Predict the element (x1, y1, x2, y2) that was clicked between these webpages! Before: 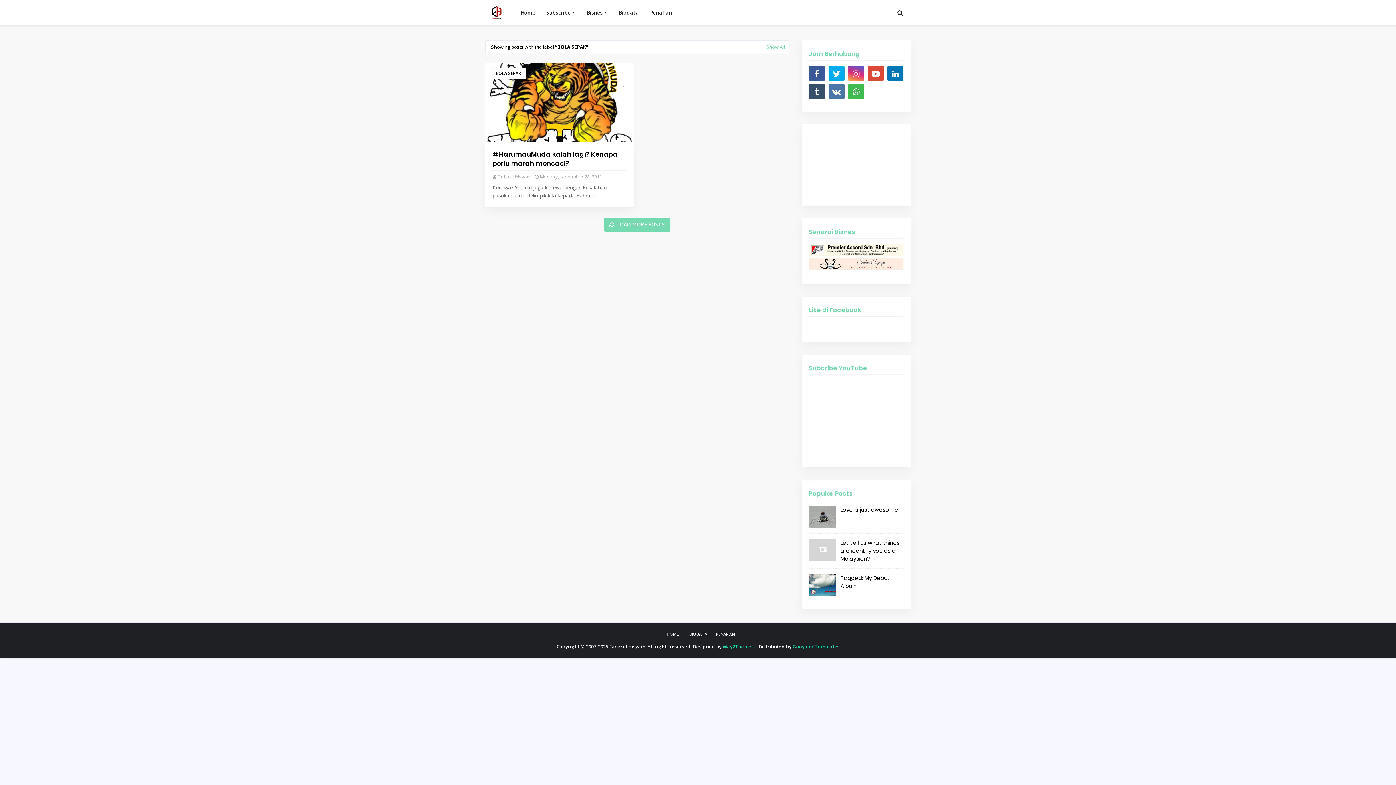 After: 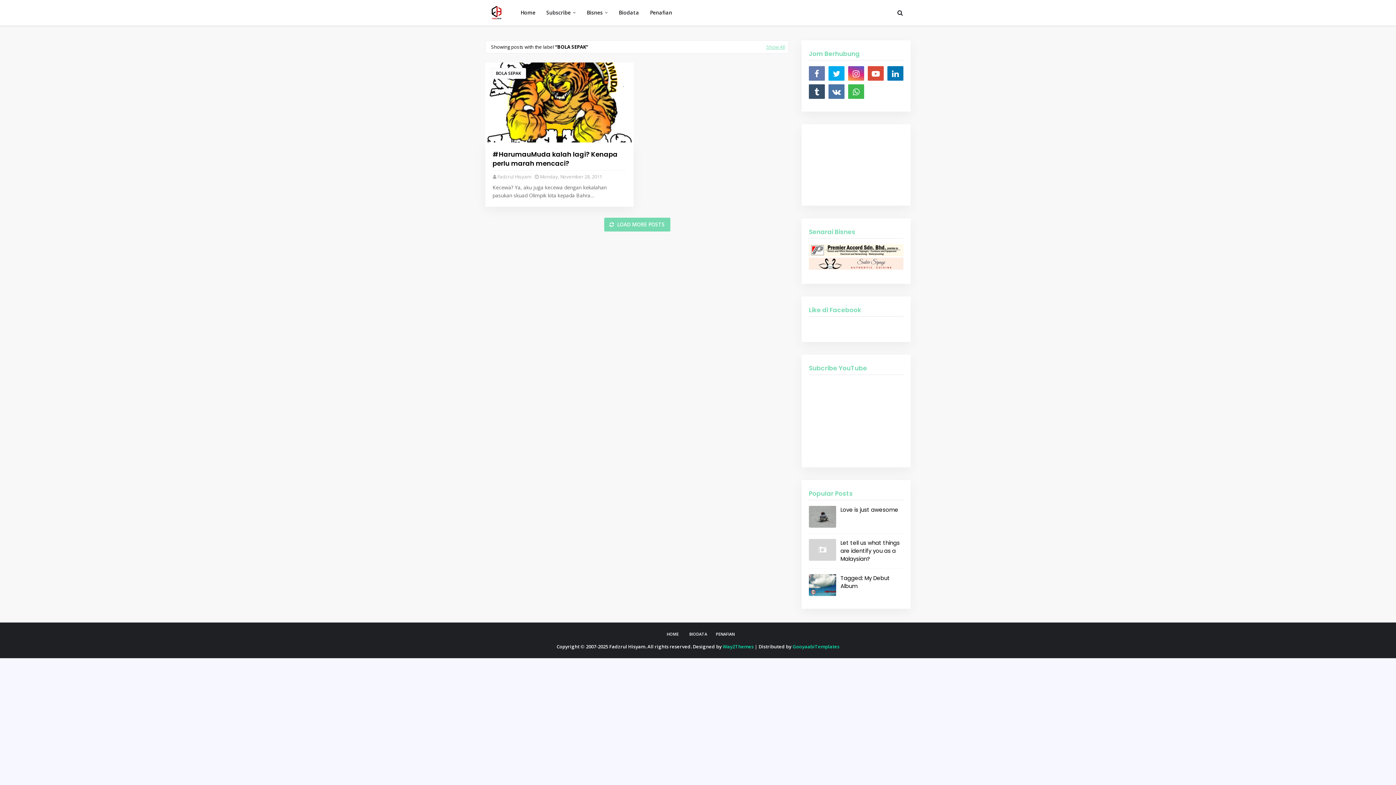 Action: bbox: (809, 66, 825, 80)